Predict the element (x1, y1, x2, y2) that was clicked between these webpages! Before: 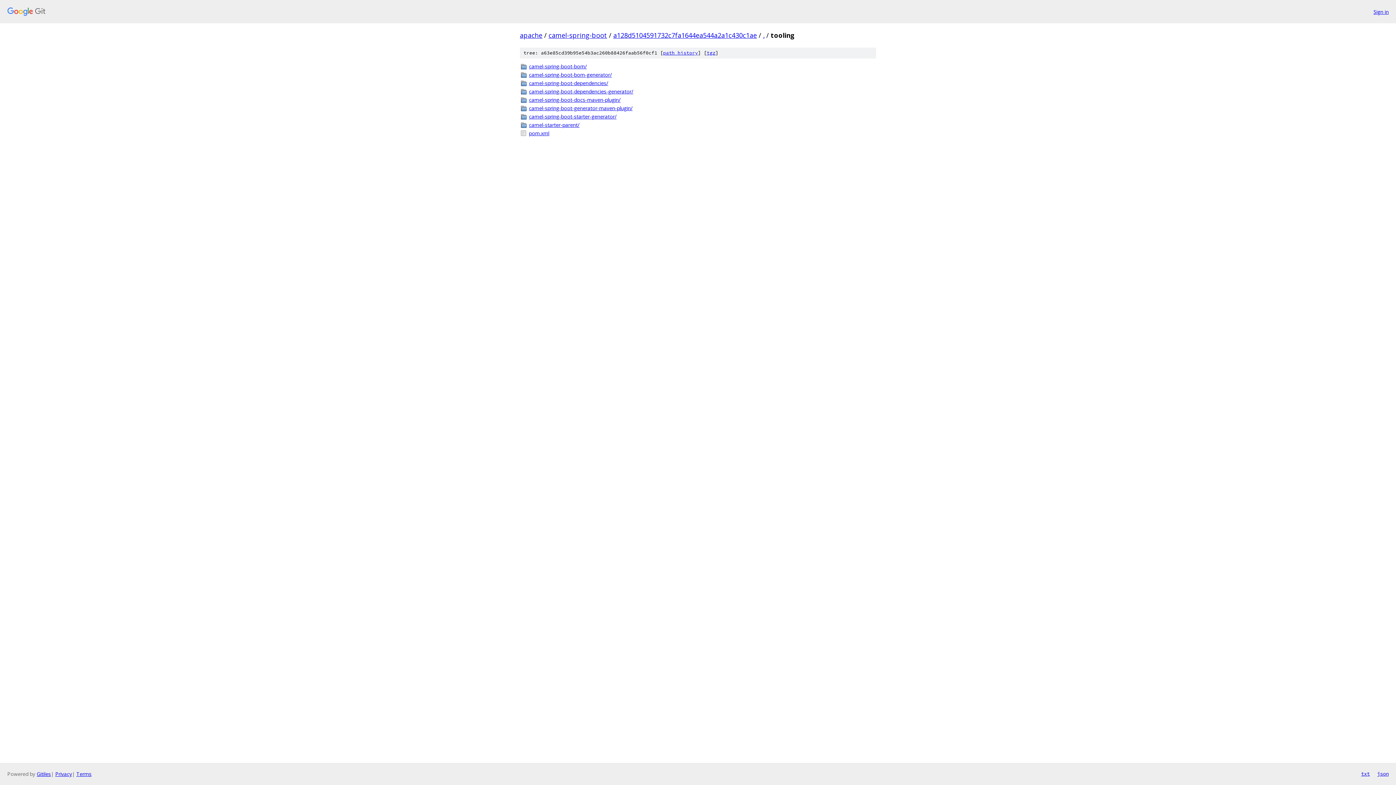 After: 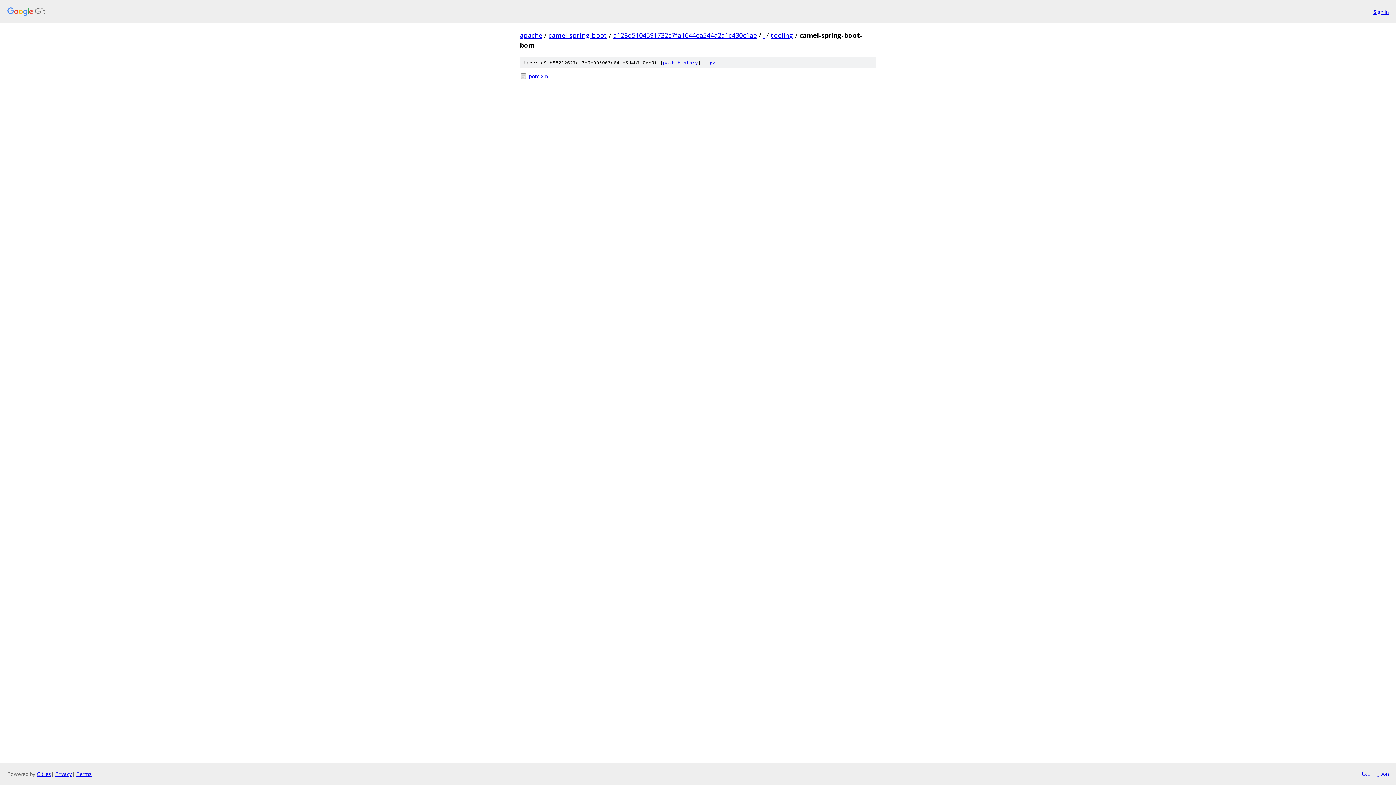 Action: bbox: (529, 62, 876, 70) label: camel-spring-boot-bom/